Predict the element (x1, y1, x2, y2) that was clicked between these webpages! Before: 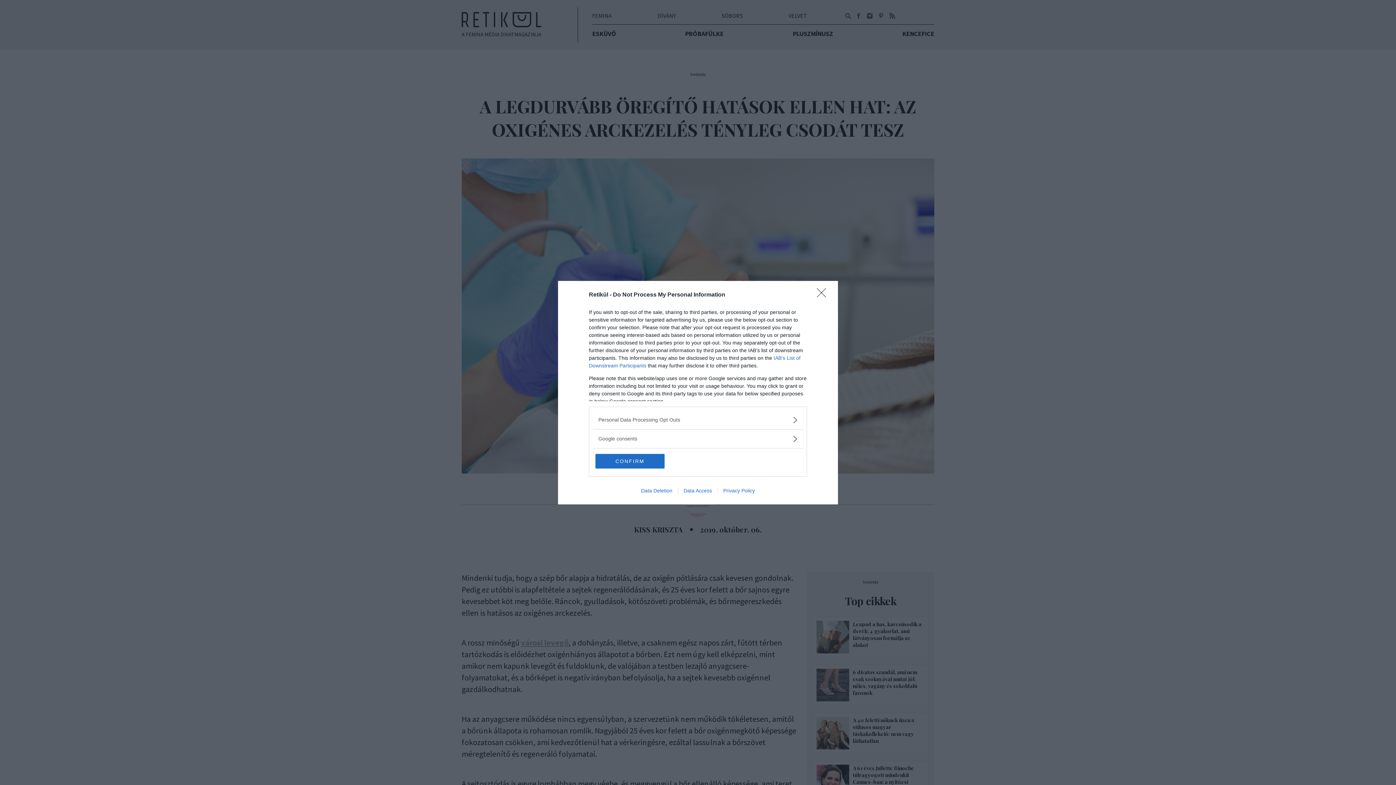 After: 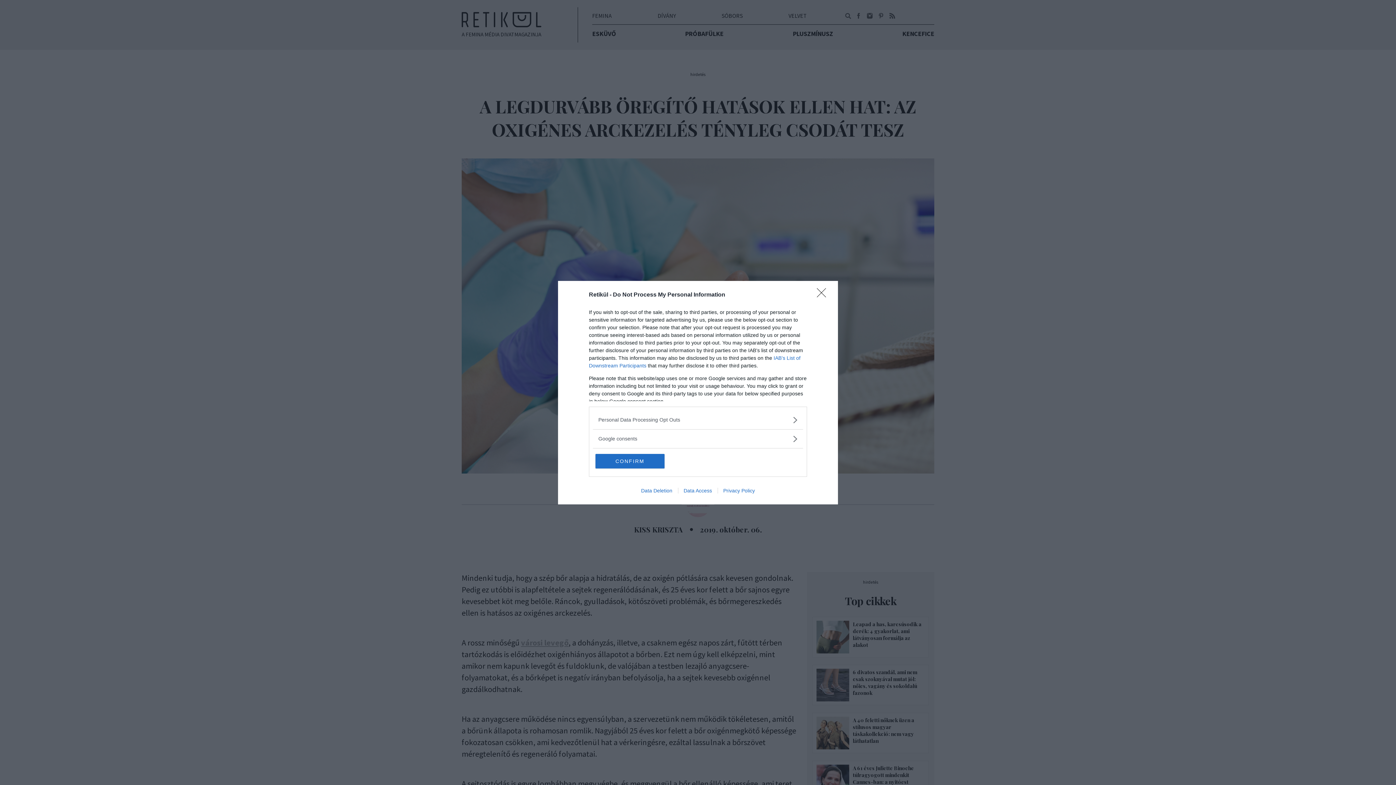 Action: label: Data Access bbox: (678, 487, 717, 493)